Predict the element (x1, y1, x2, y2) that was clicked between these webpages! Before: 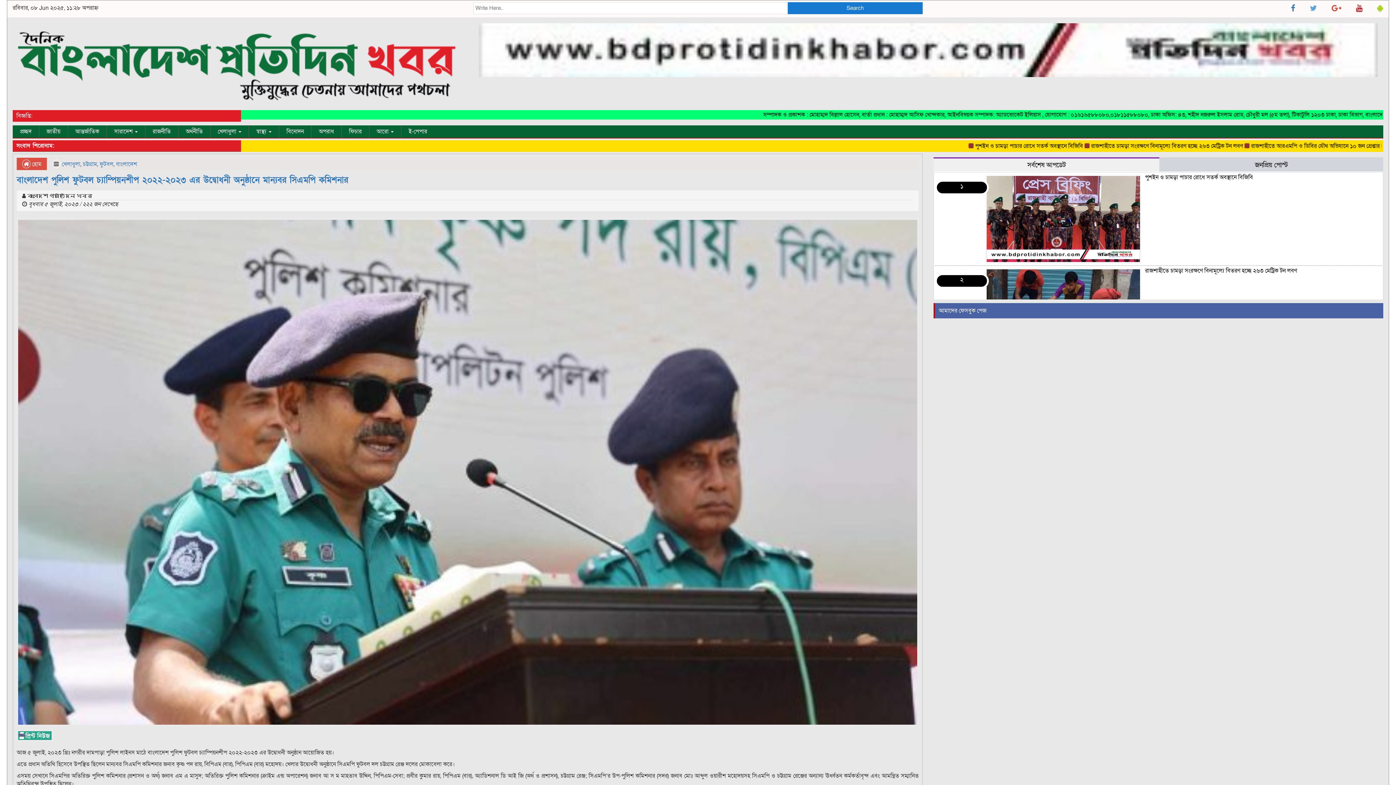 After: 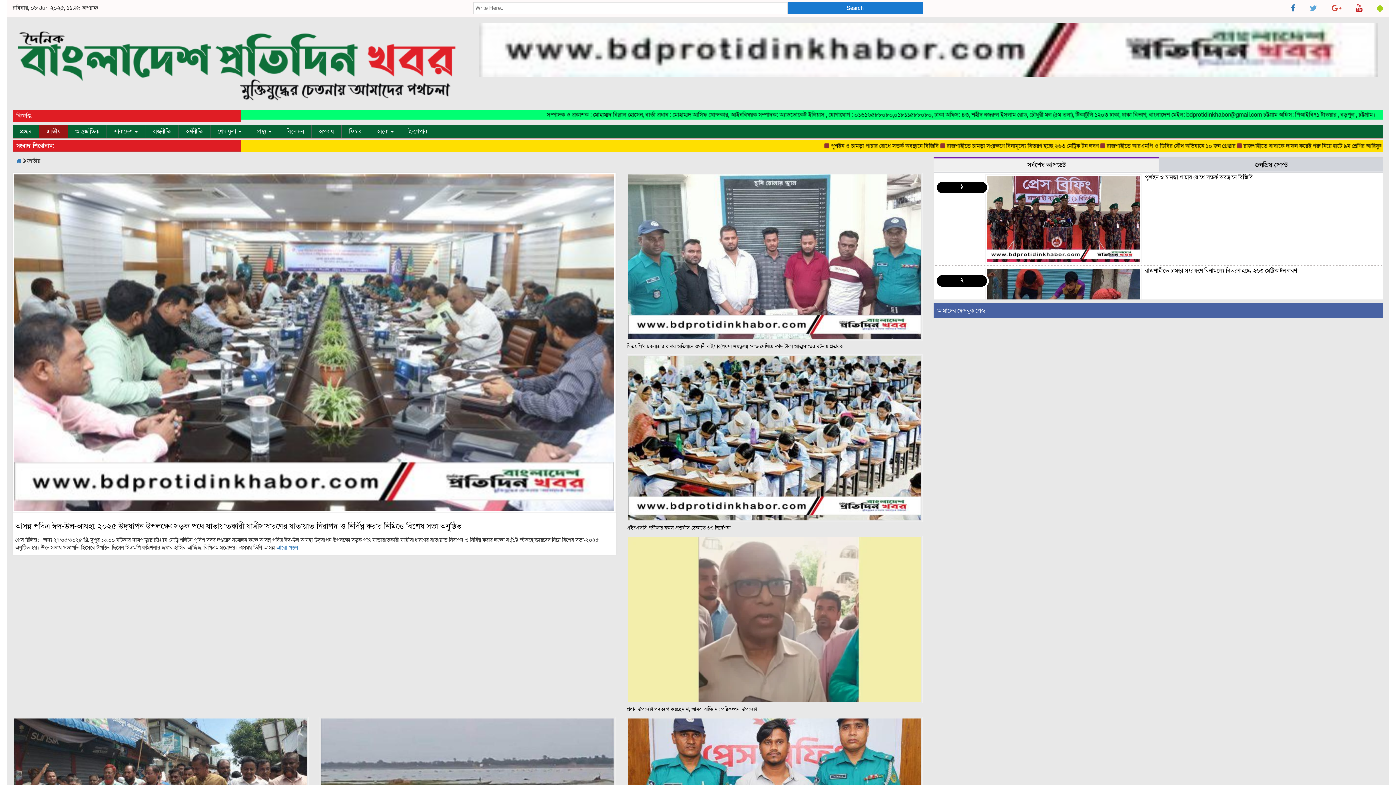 Action: bbox: (39, 125, 67, 137) label: জাতীয়